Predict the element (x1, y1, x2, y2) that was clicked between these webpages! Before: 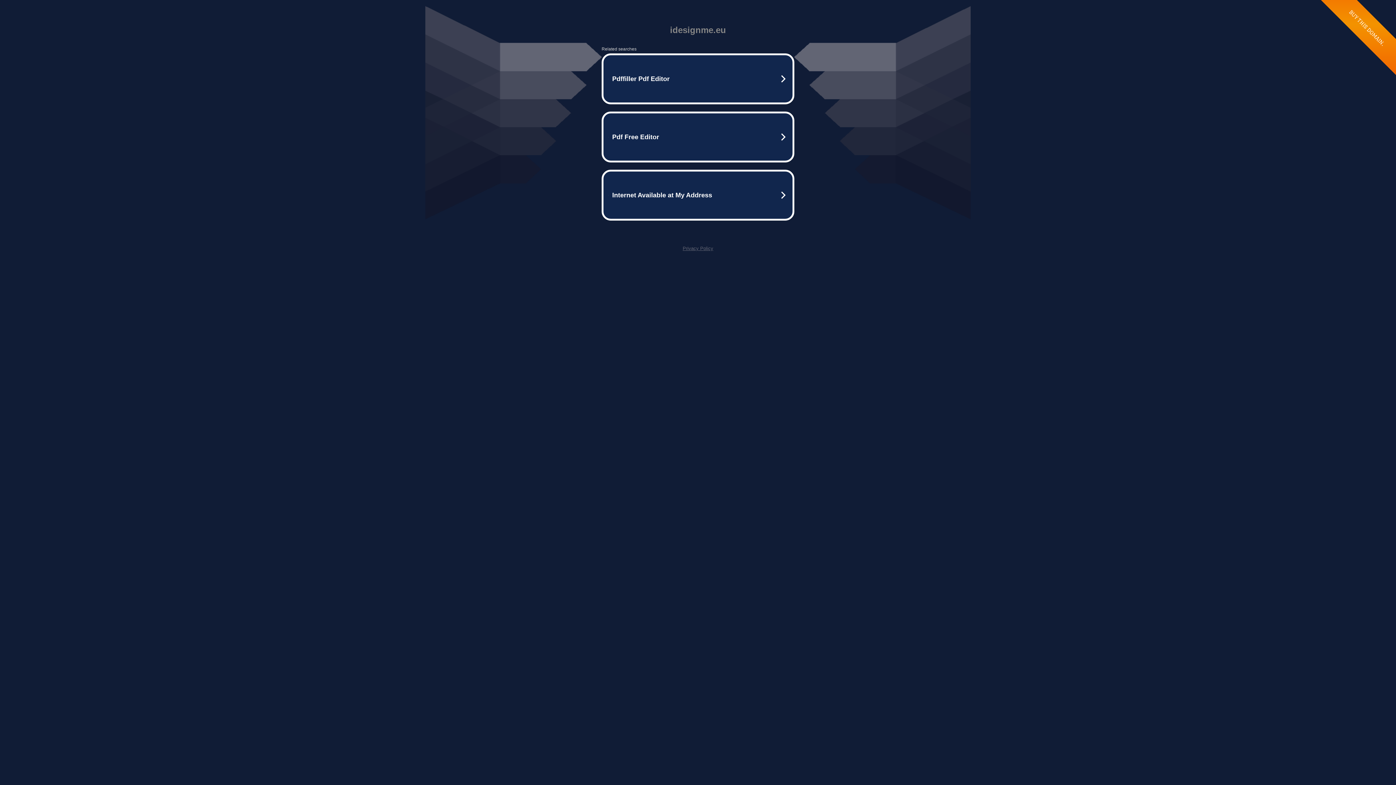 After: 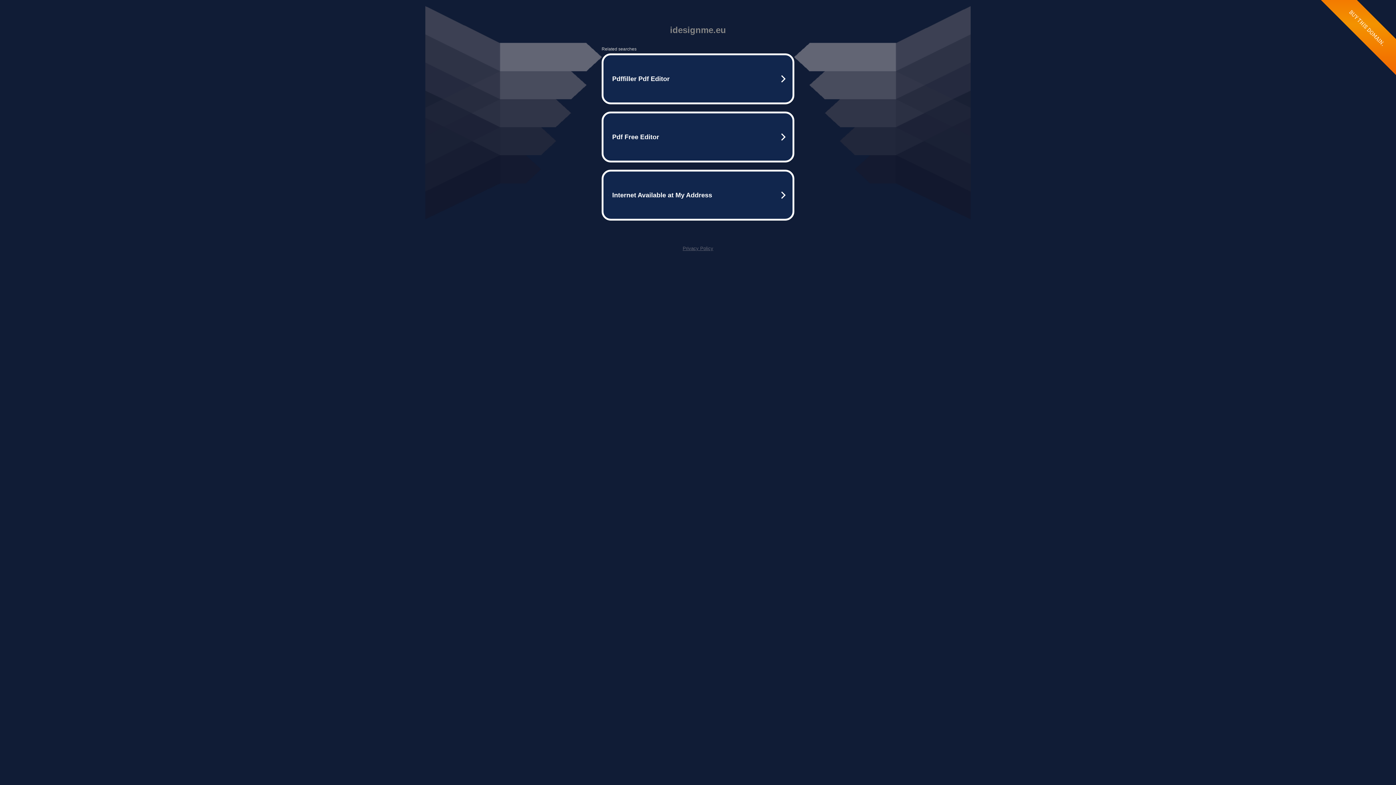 Action: label: Privacy Policy bbox: (682, 245, 713, 251)